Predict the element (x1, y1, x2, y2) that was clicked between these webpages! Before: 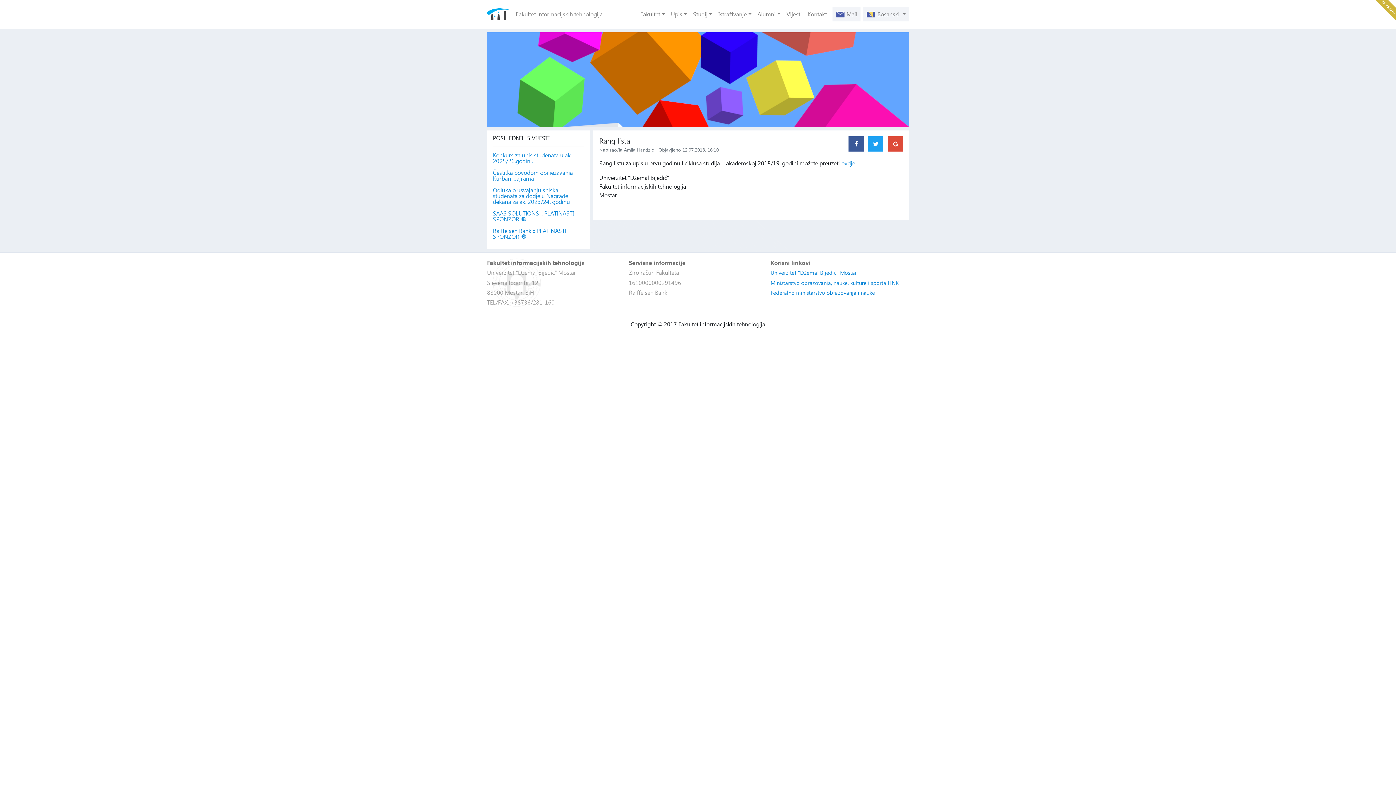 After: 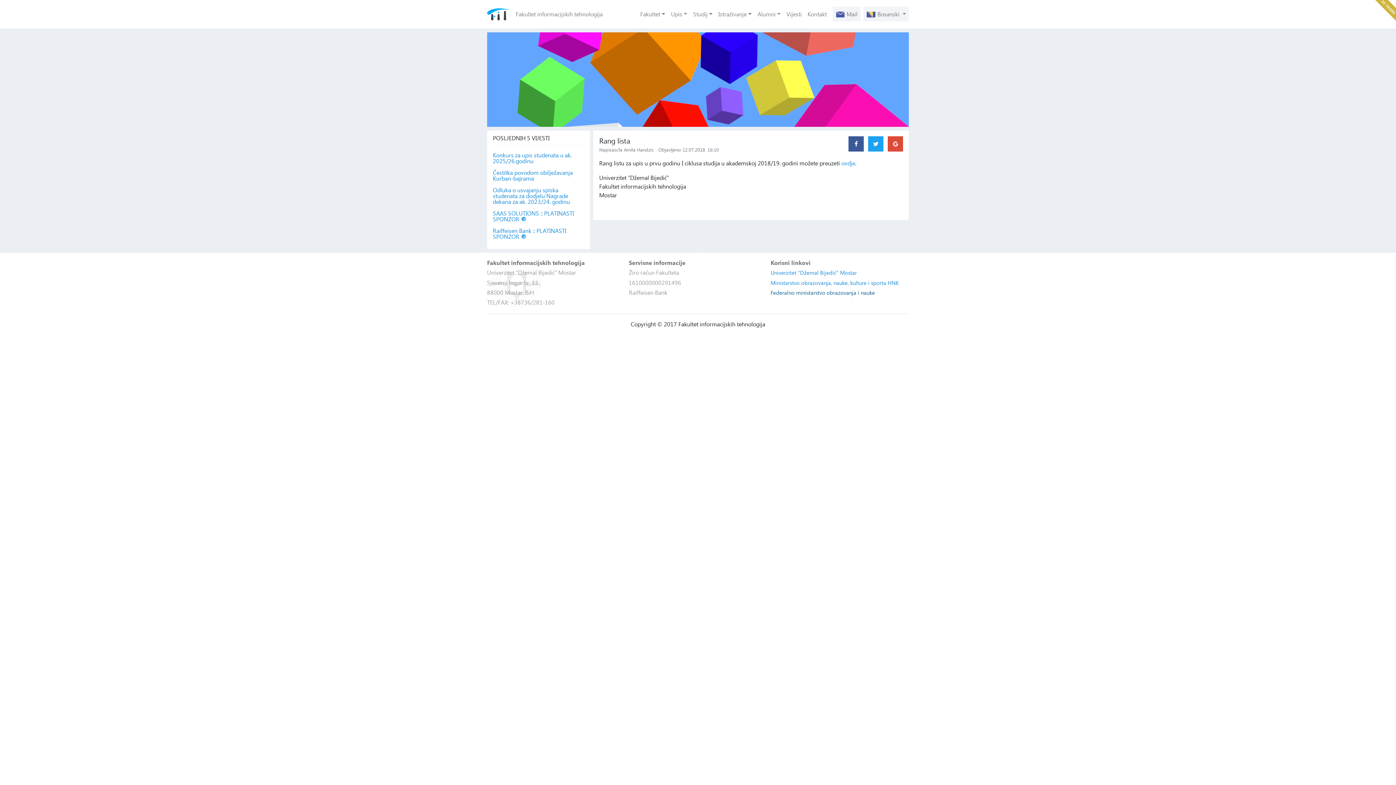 Action: label: Federalno ministarstvo obrazovanja i nauke bbox: (770, 288, 875, 296)